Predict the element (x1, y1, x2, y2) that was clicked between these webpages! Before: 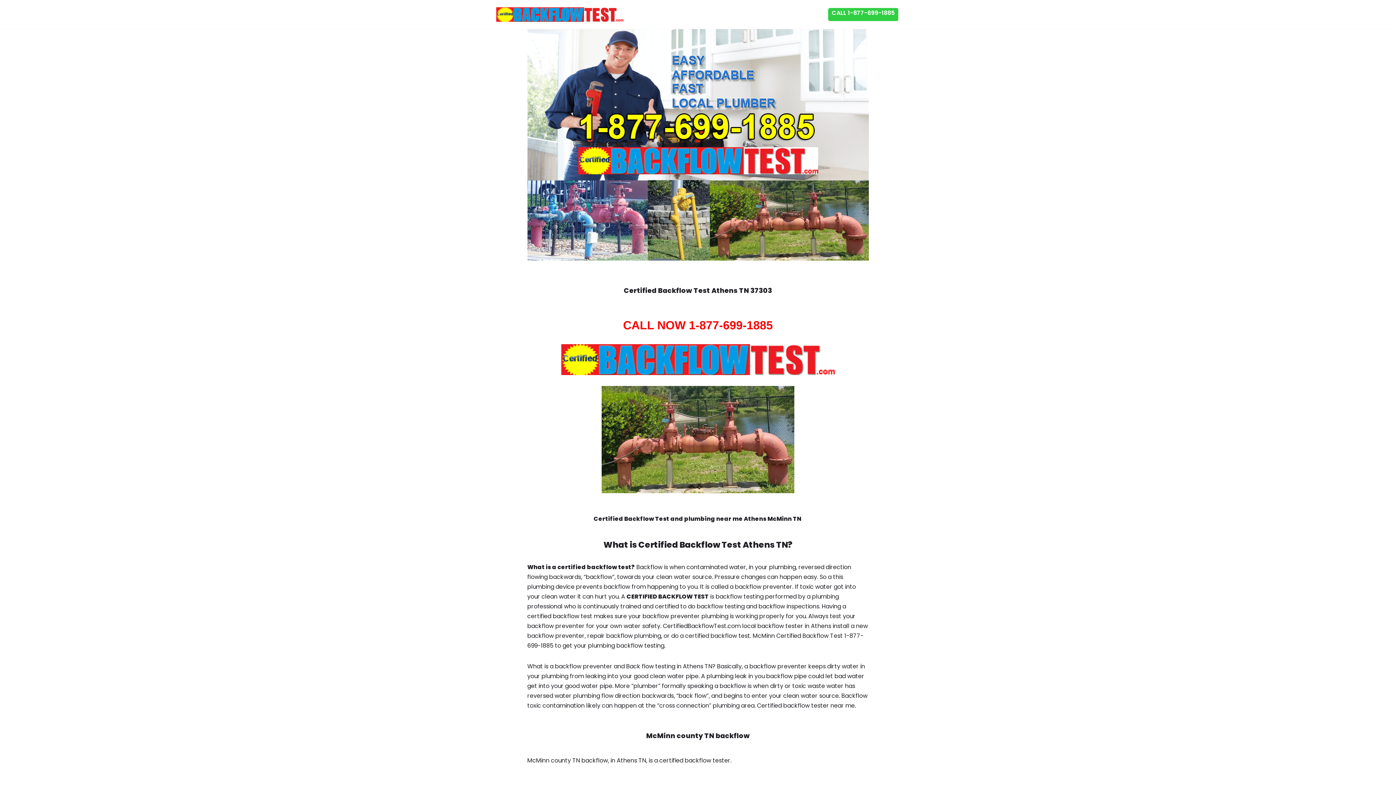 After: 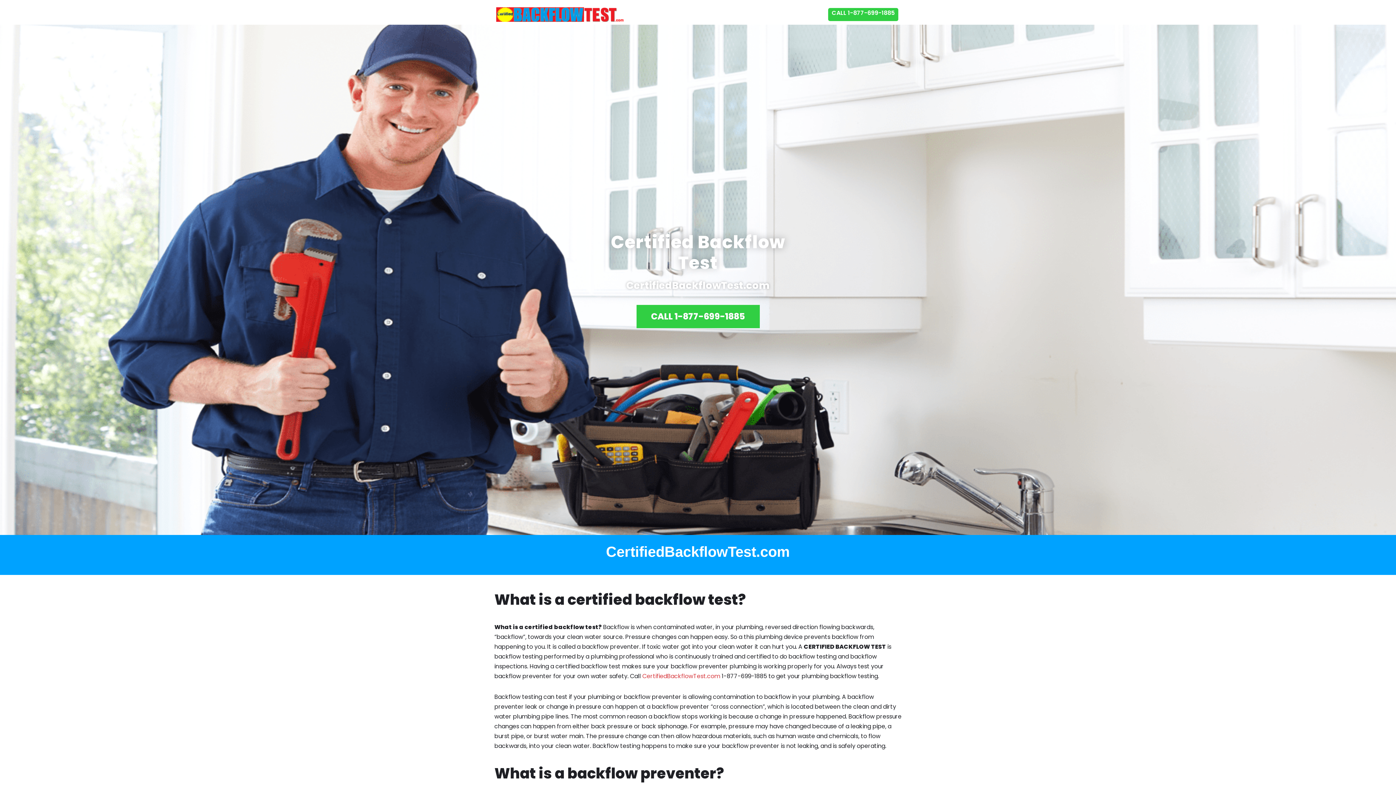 Action: bbox: (527, 344, 868, 375)